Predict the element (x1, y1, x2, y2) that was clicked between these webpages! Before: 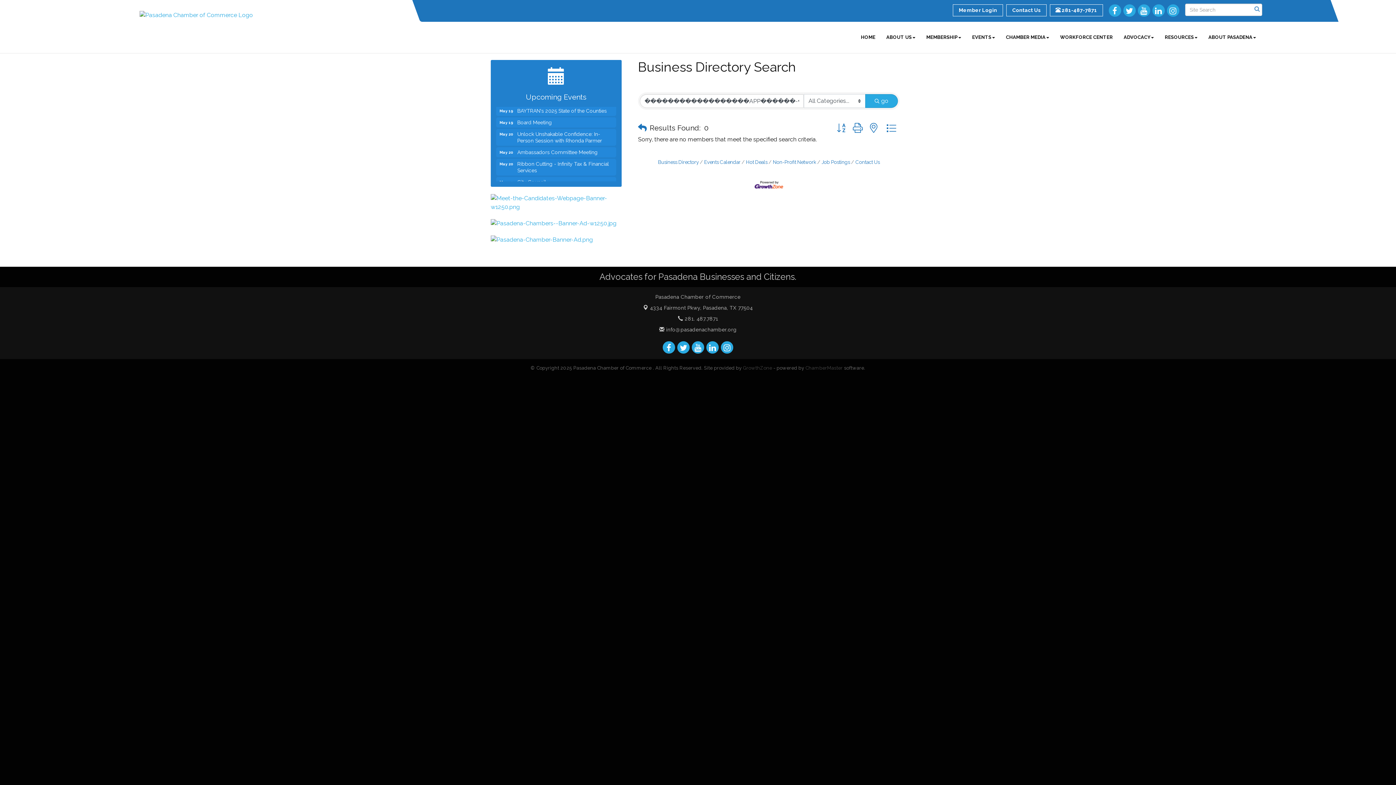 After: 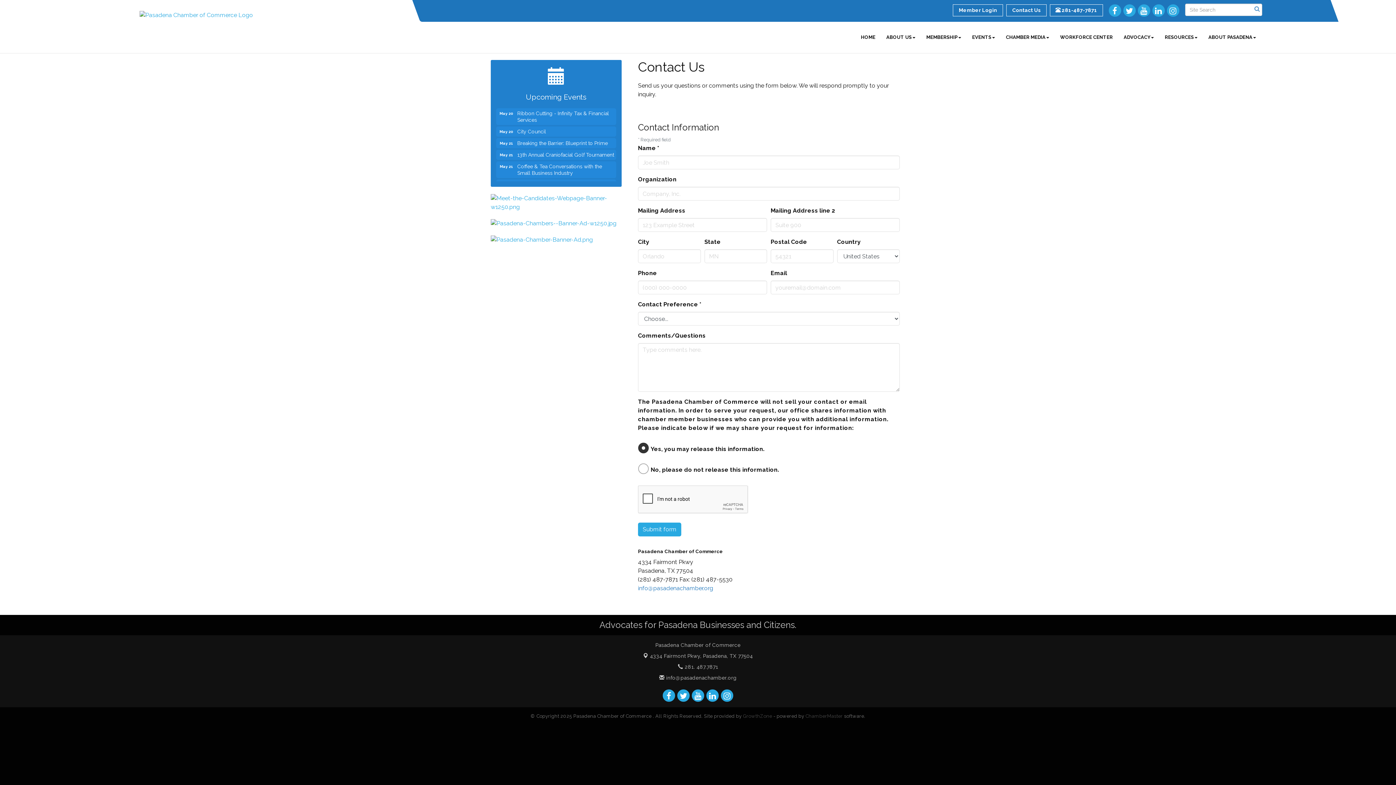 Action: label: Contact Us bbox: (851, 159, 880, 165)